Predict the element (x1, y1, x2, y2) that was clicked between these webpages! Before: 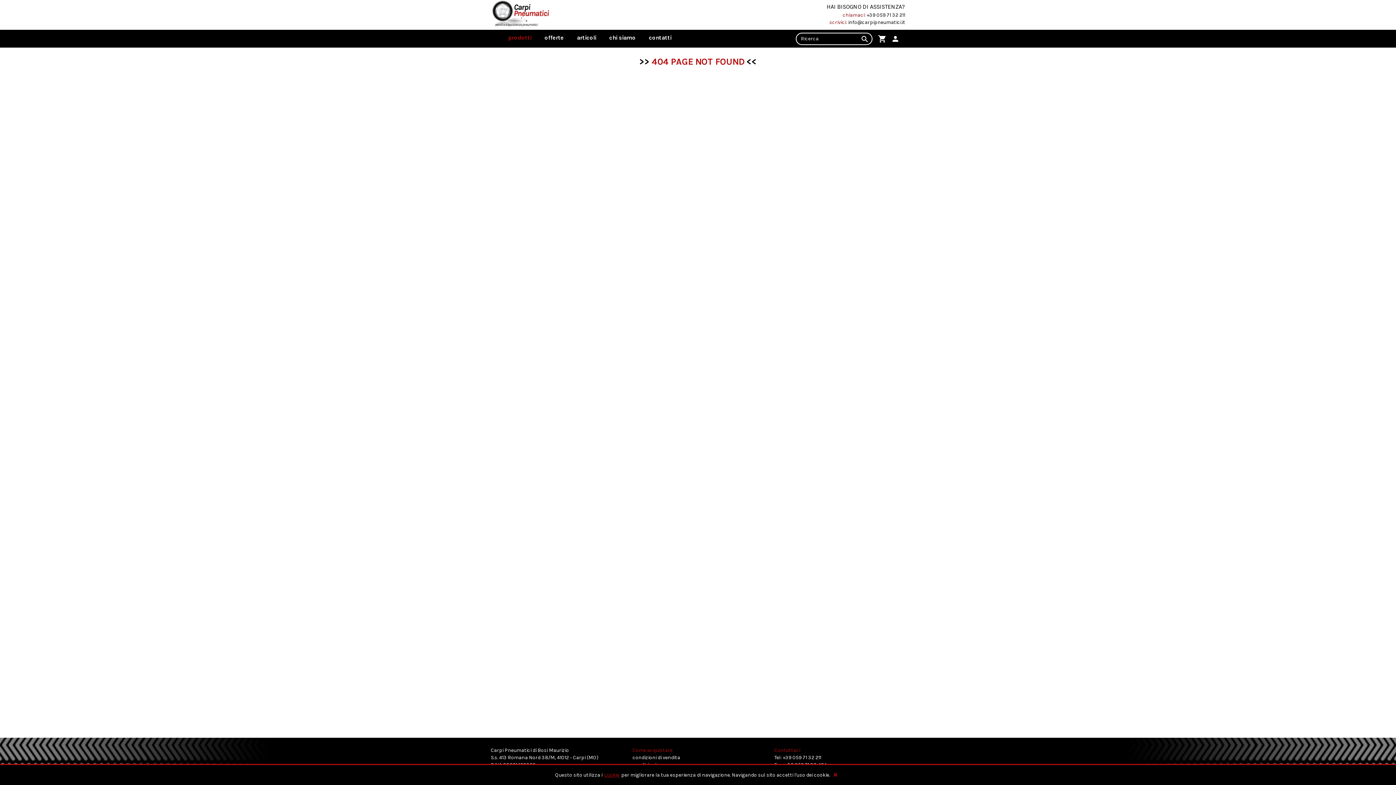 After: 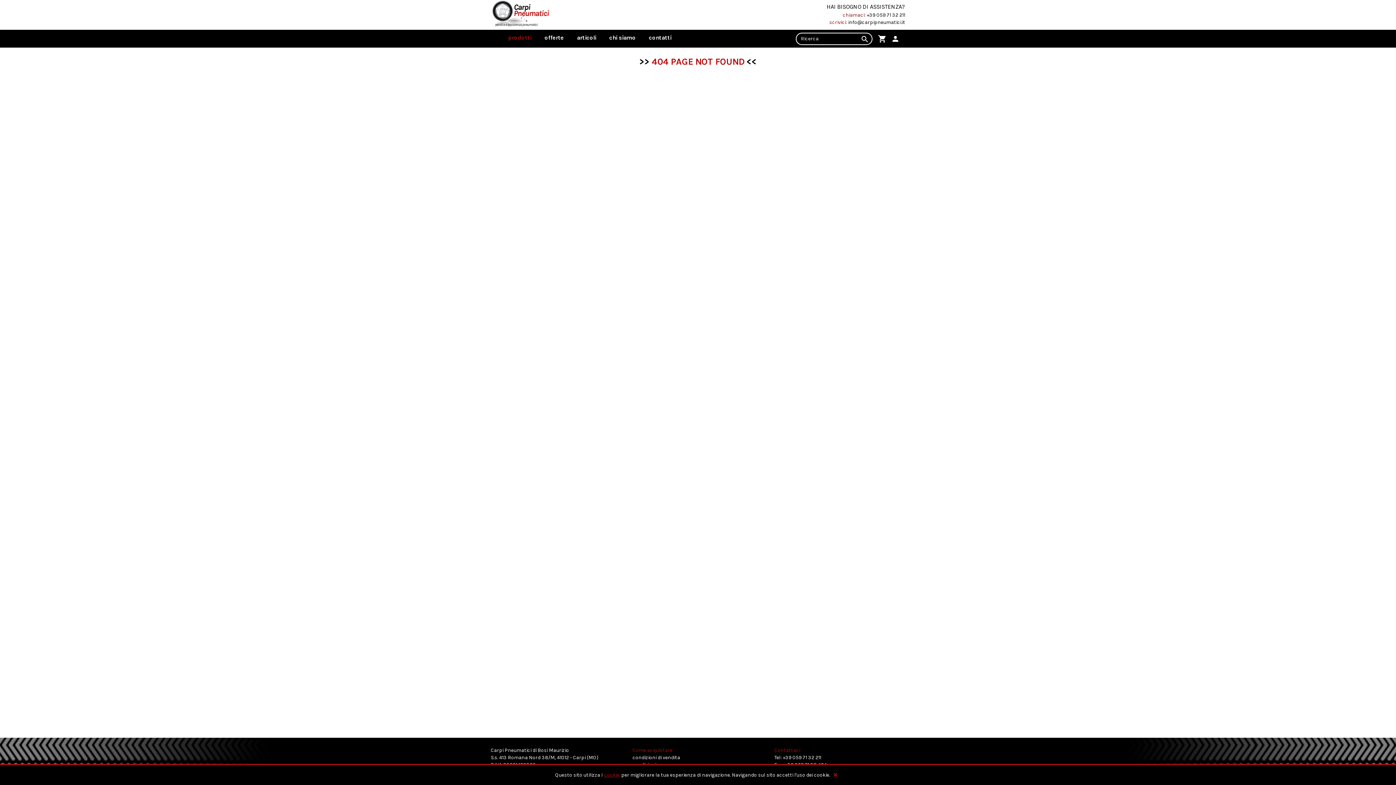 Action: bbox: (602, 770, 621, 780) label: cookie